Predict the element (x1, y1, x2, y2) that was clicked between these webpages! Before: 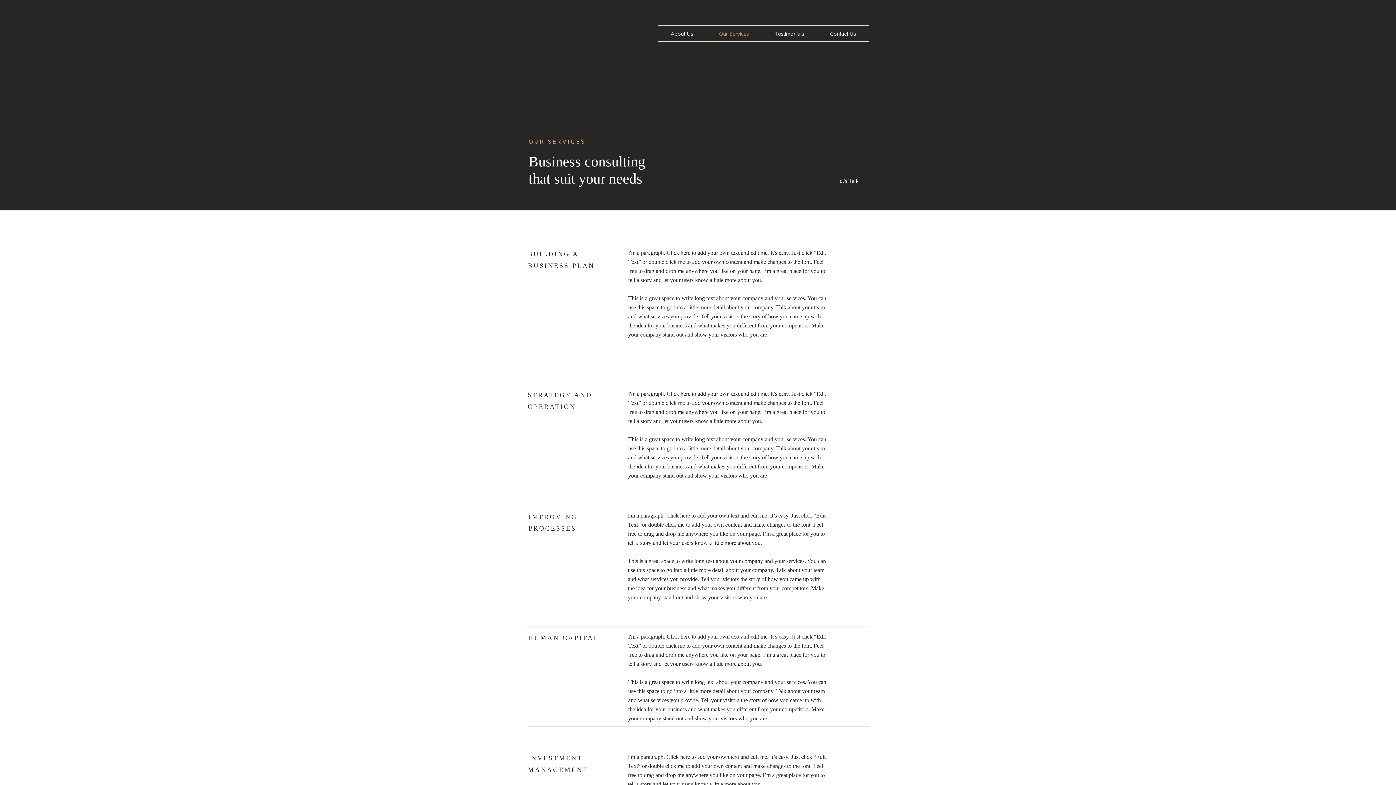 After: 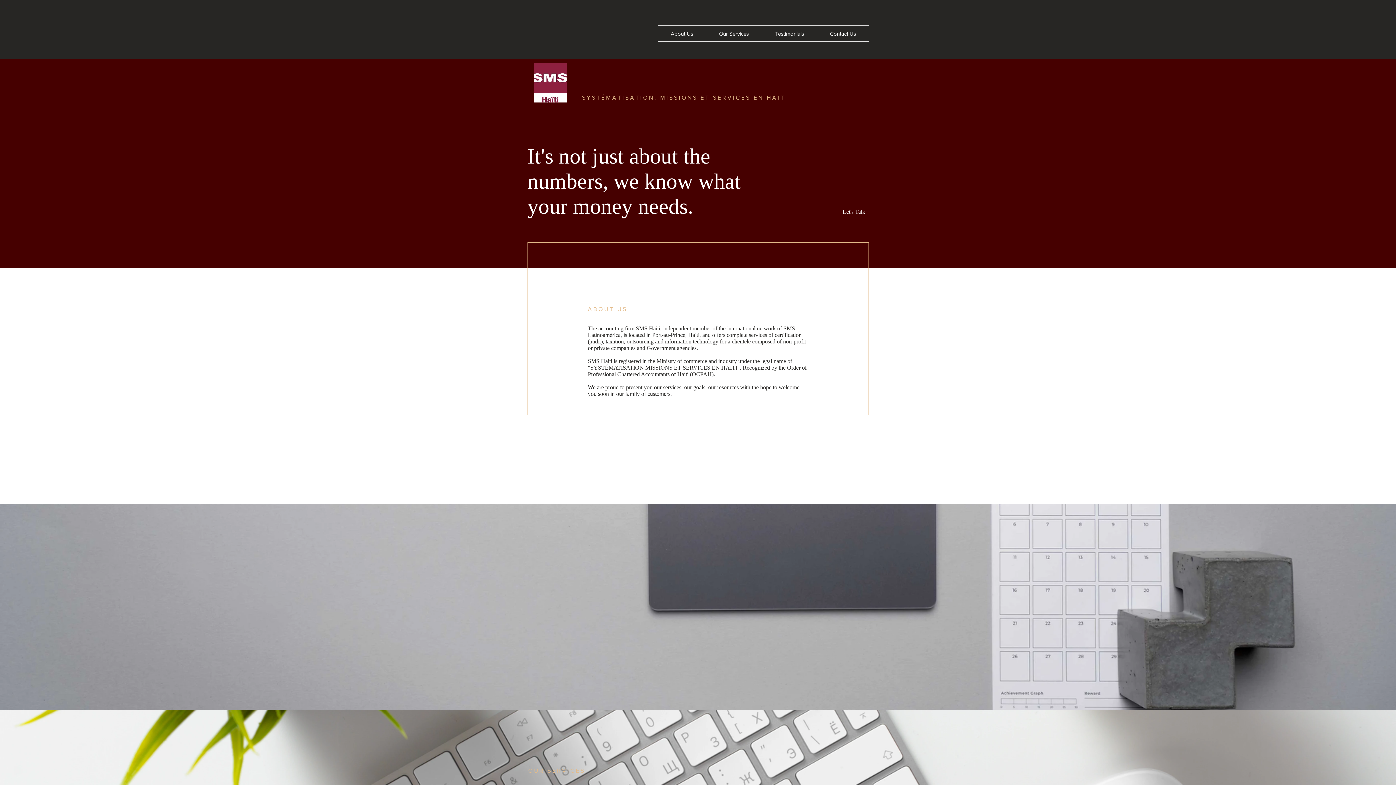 Action: bbox: (817, 25, 869, 41) label: Contact Us